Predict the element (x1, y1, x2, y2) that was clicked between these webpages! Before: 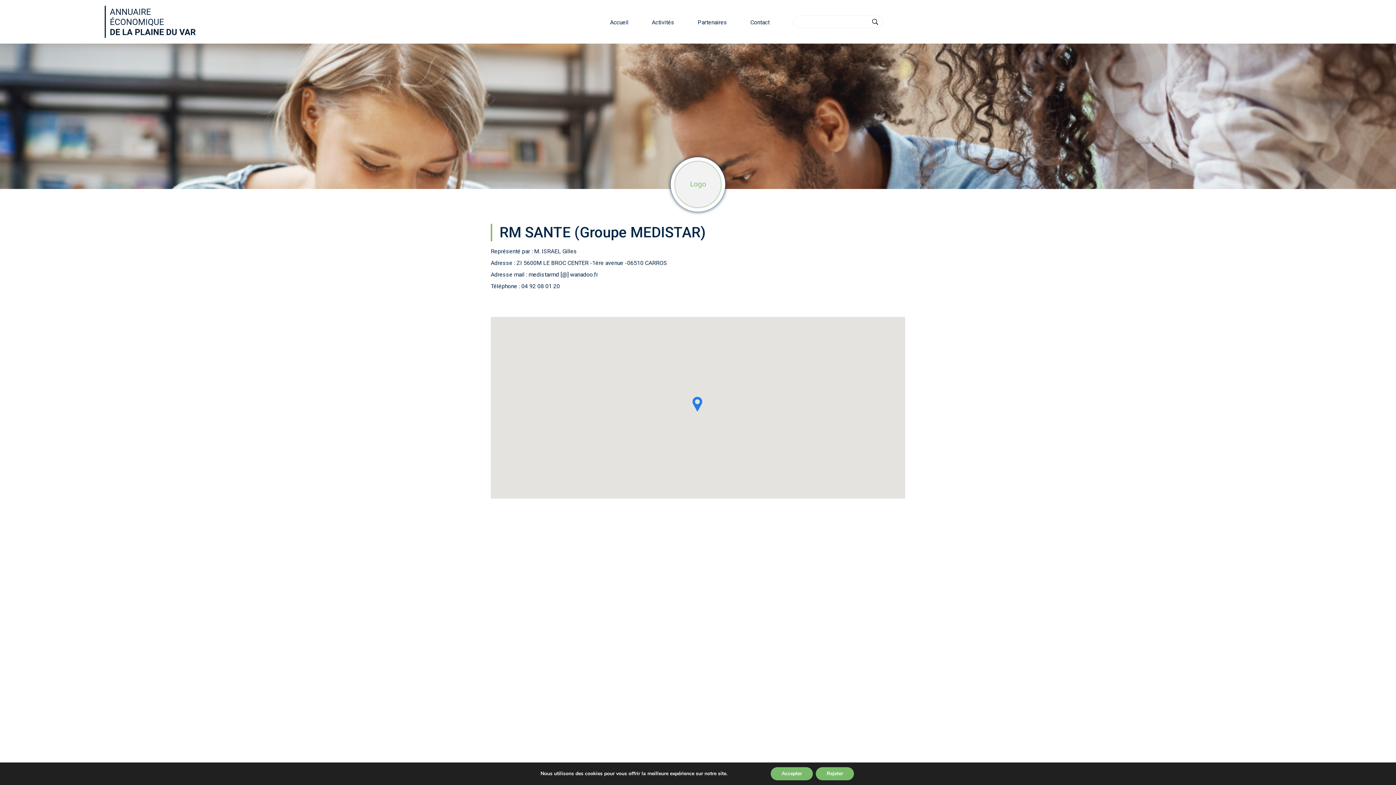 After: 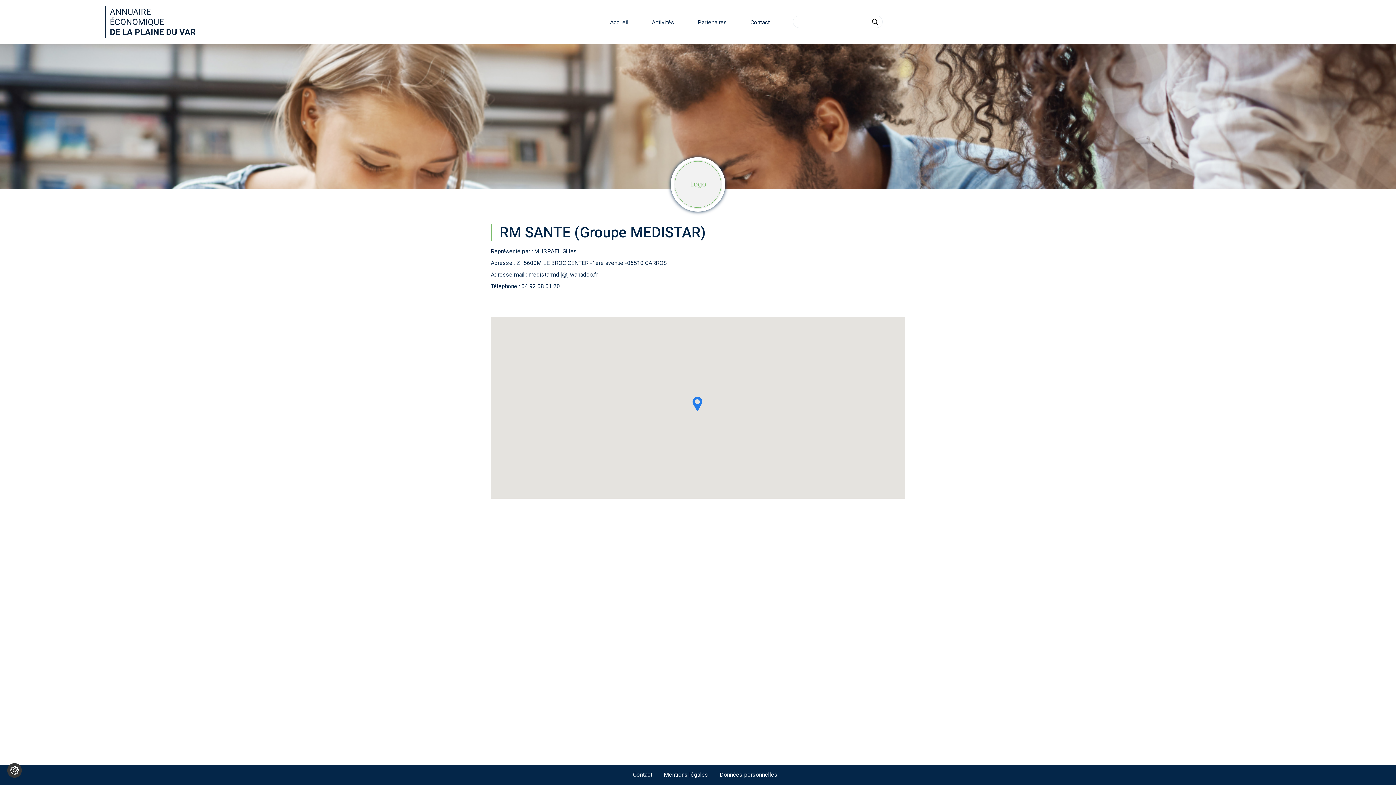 Action: label: Accepter bbox: (770, 767, 813, 780)